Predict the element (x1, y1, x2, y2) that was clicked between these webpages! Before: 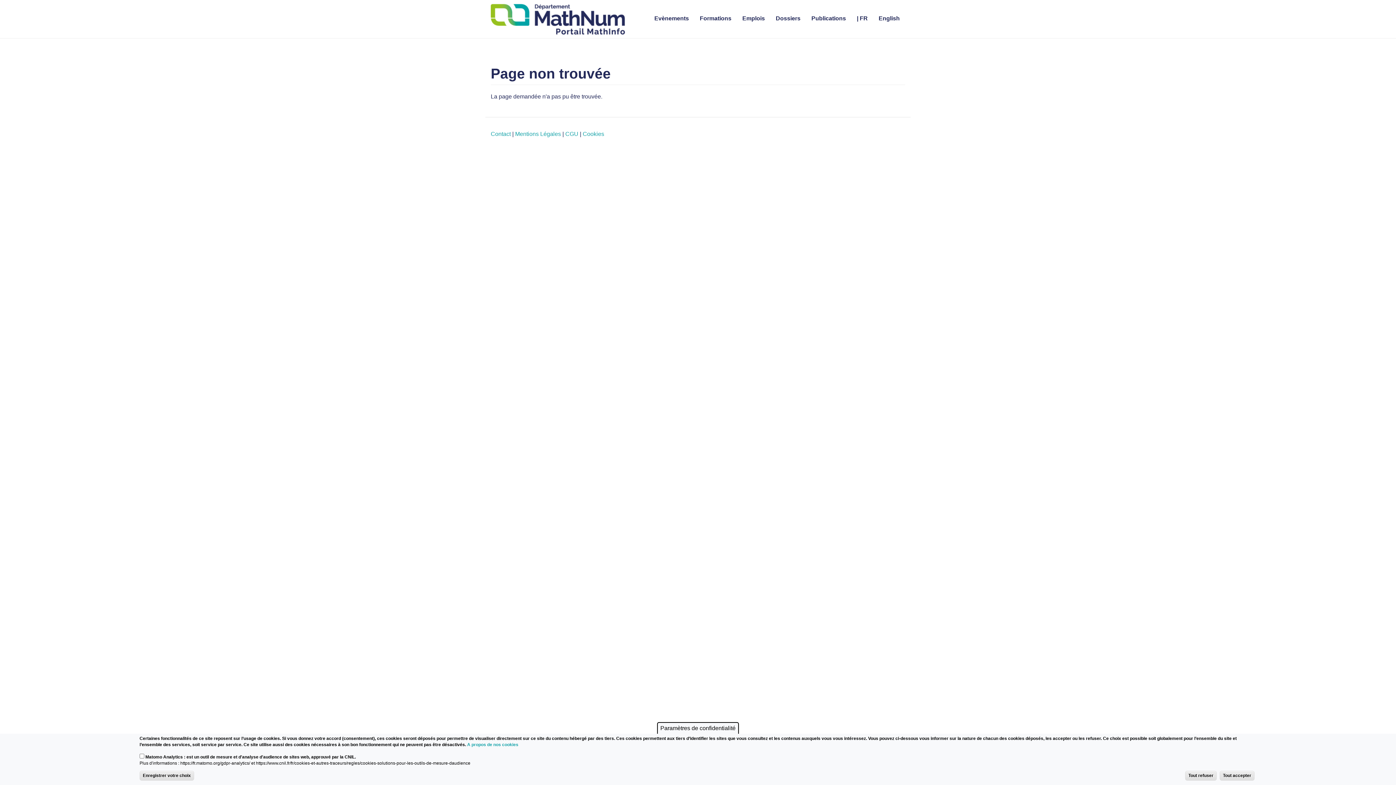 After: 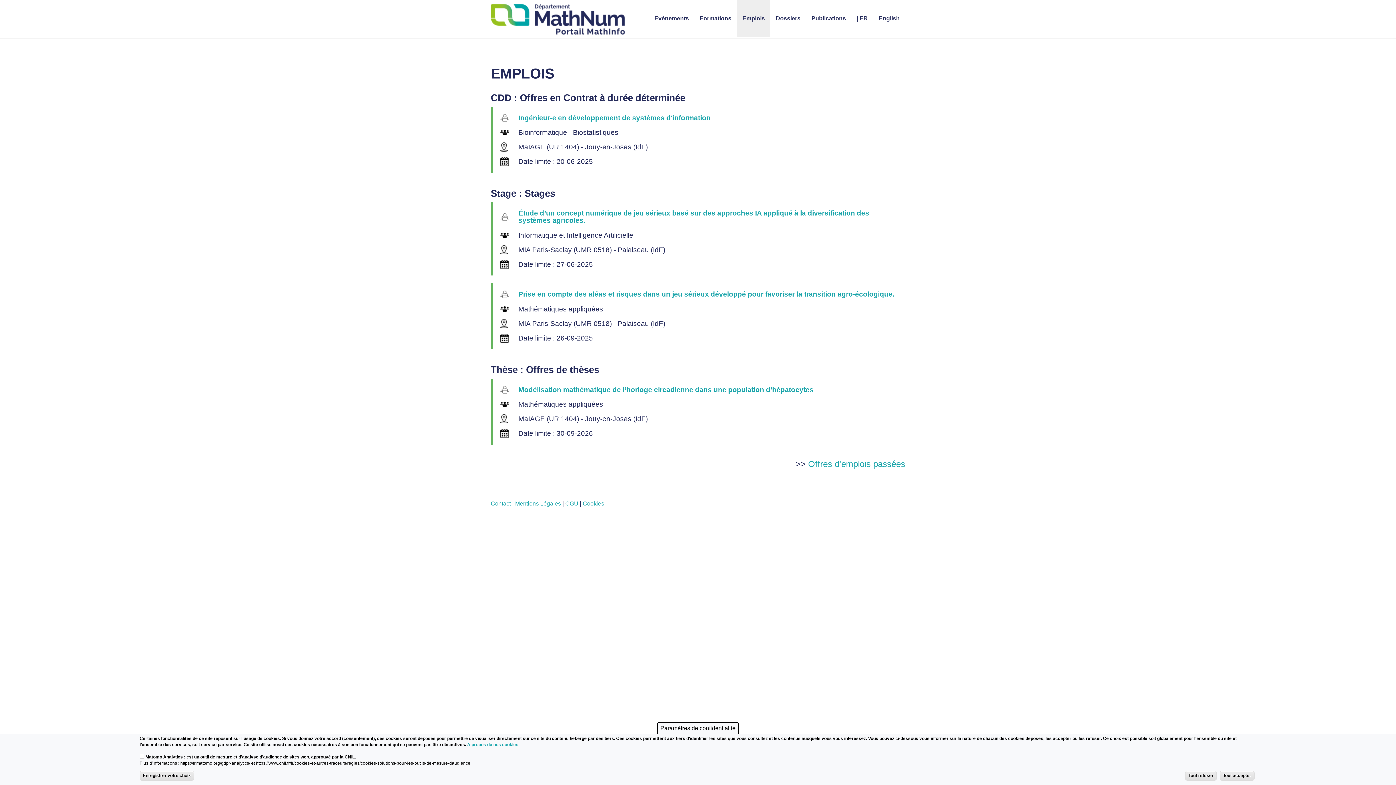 Action: bbox: (737, 0, 770, 36) label: Emplois